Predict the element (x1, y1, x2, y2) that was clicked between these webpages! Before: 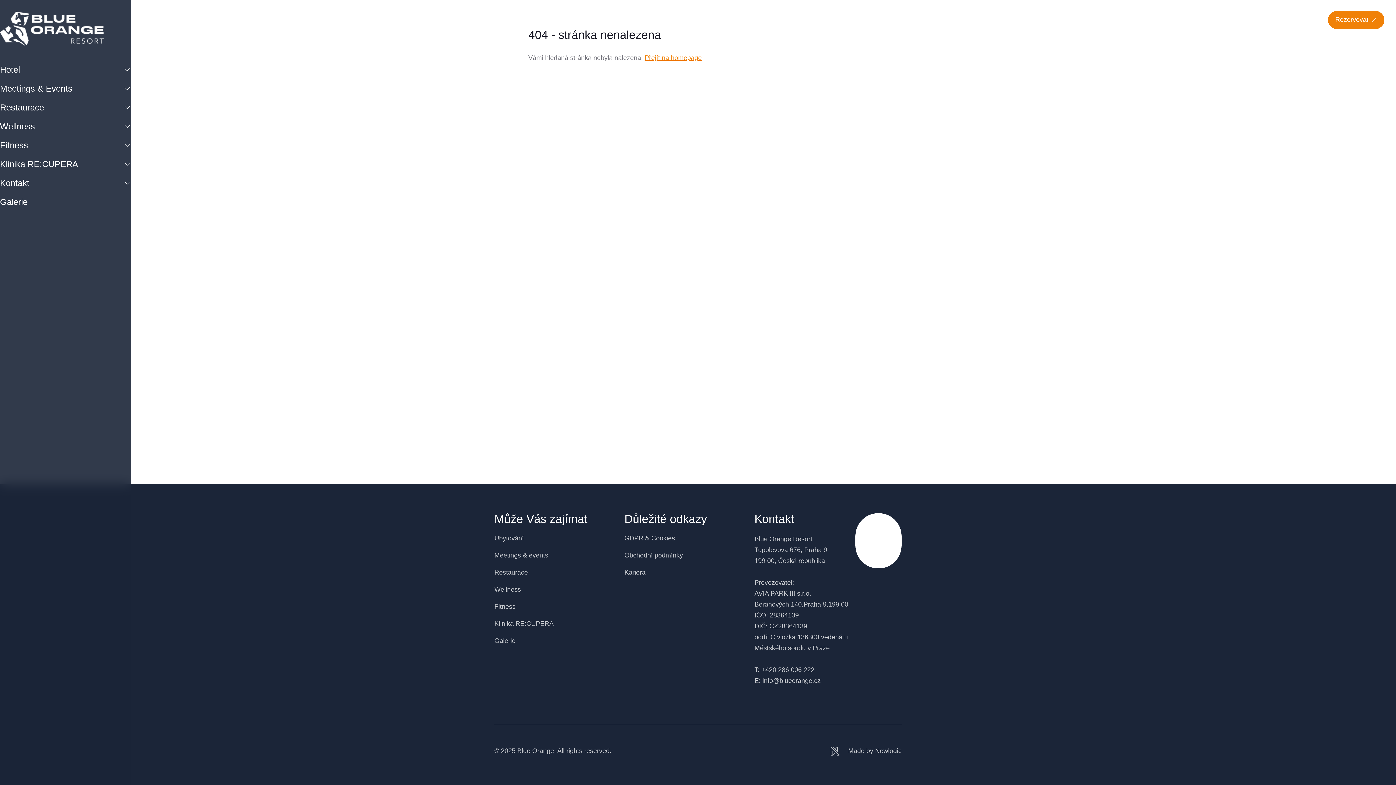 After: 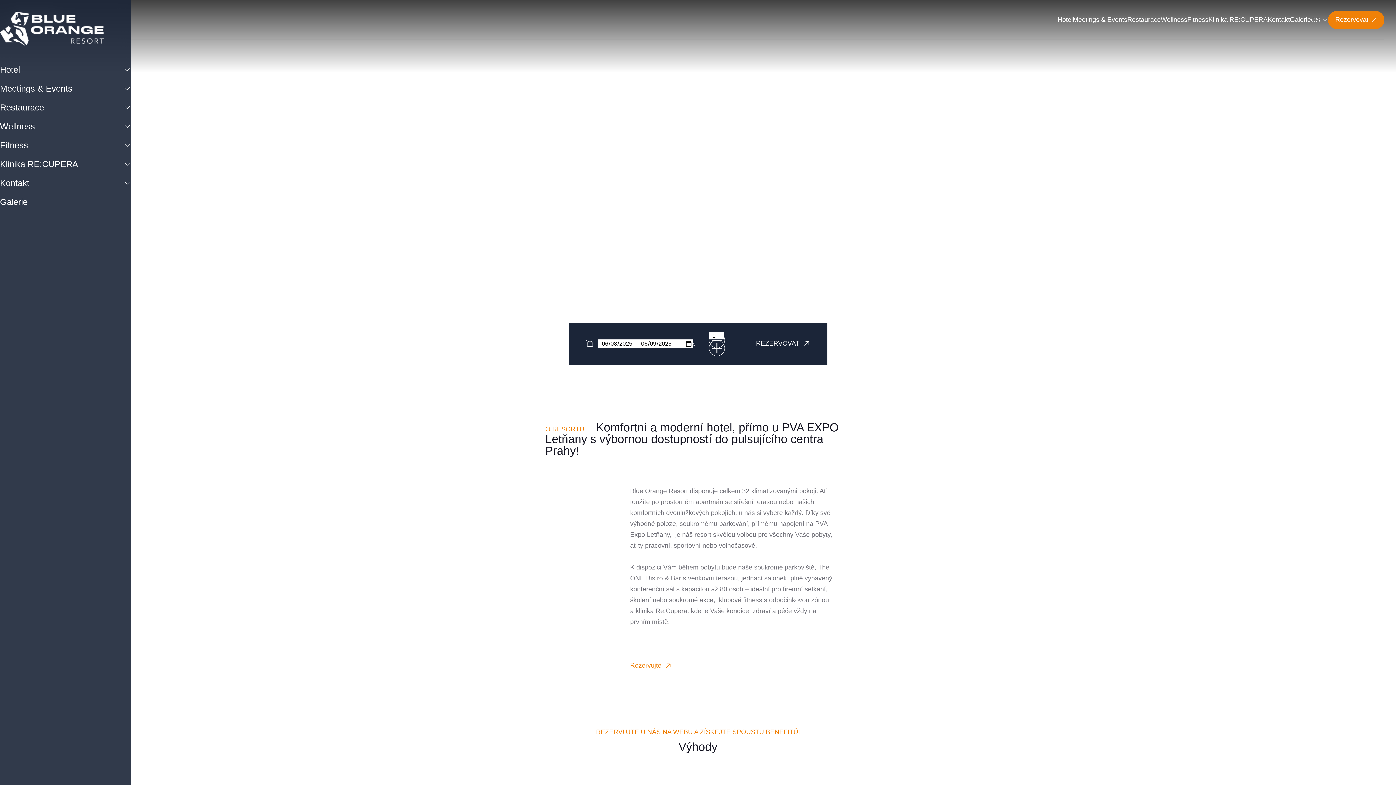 Action: bbox: (0, 11, 130, 45)